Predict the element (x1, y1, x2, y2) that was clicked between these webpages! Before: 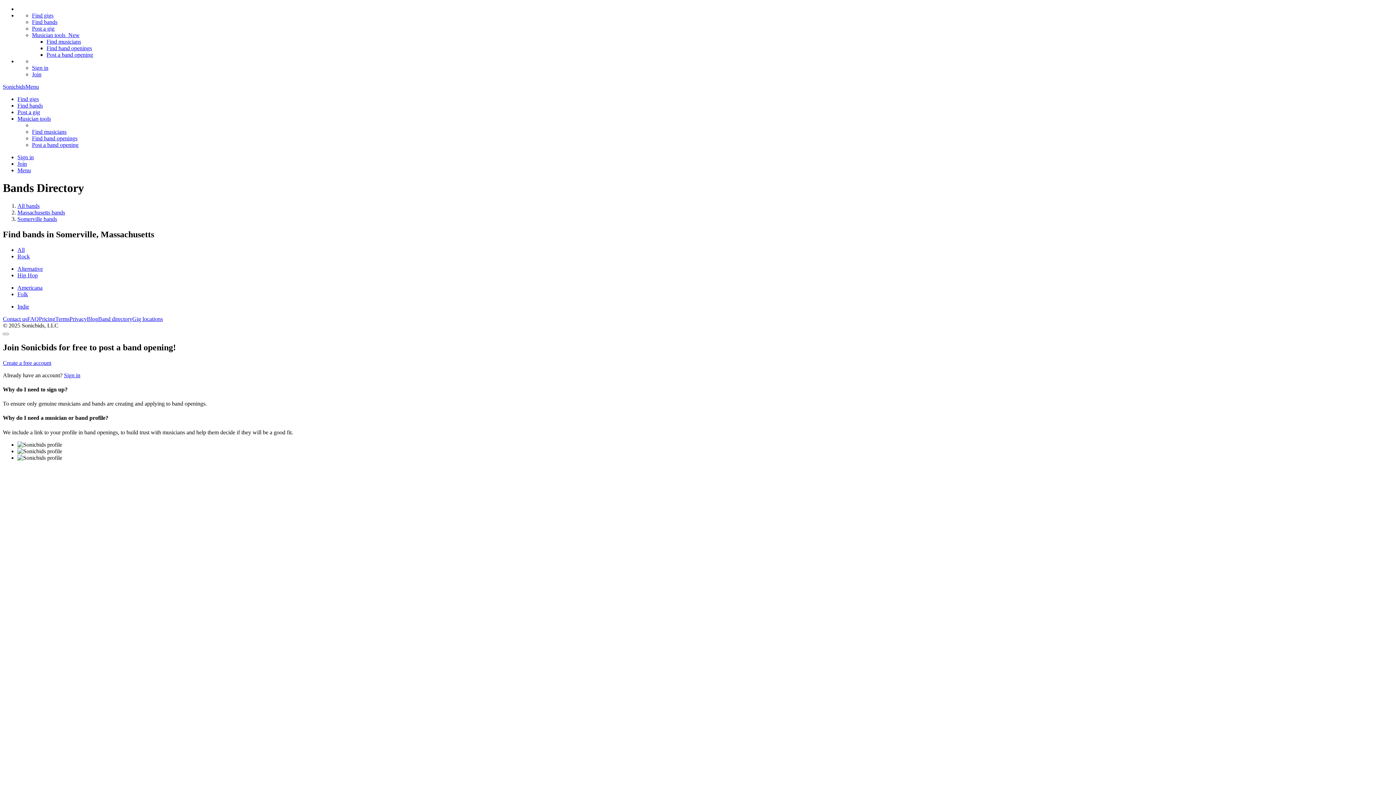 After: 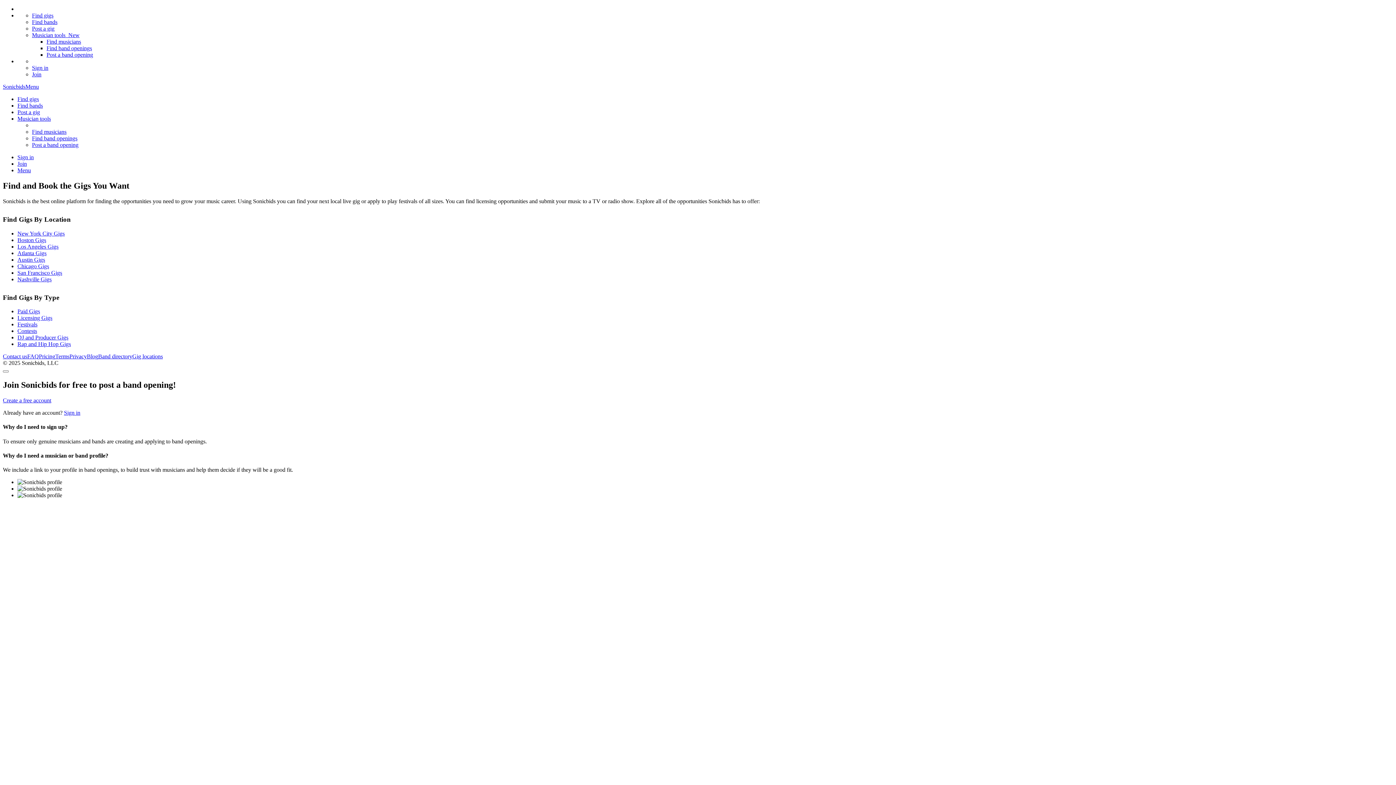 Action: bbox: (132, 315, 162, 322) label: Gig locations